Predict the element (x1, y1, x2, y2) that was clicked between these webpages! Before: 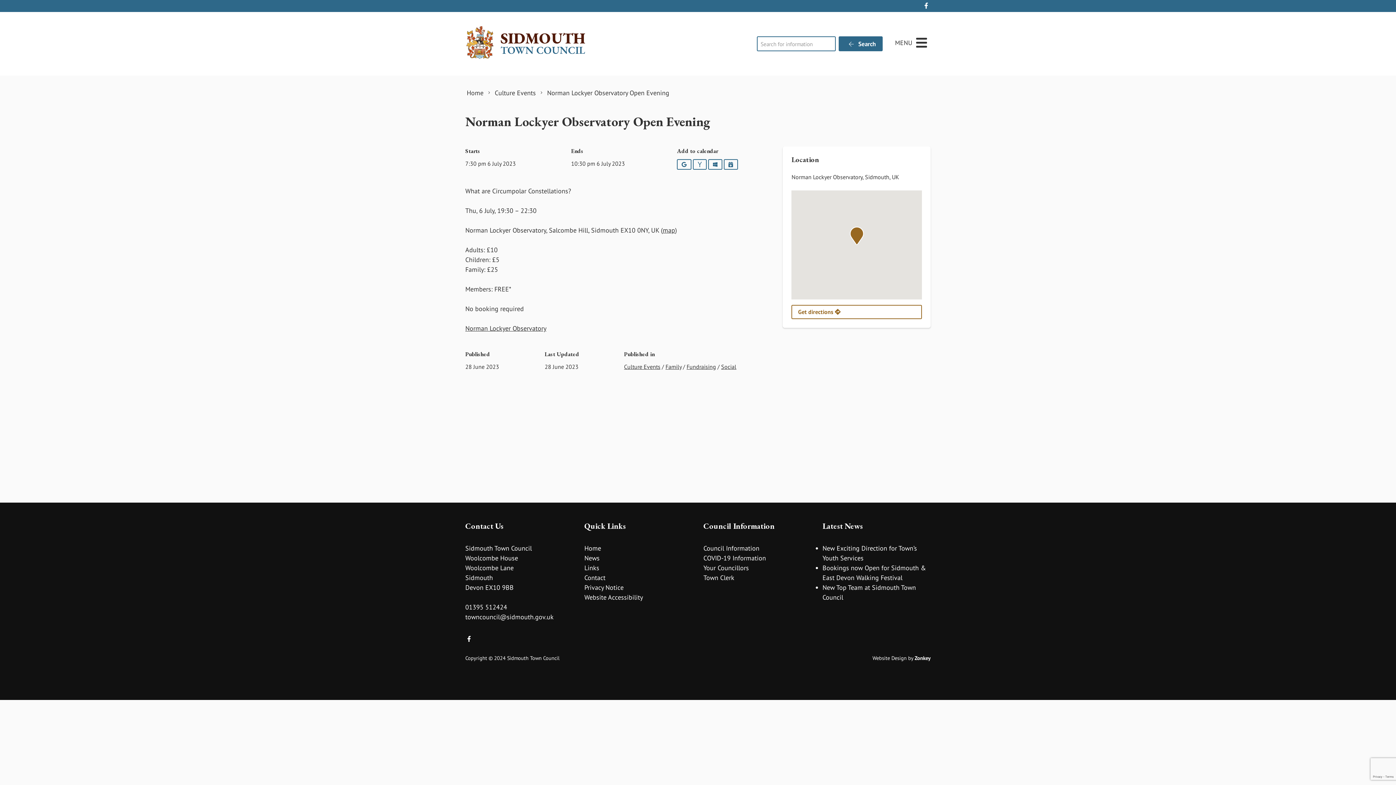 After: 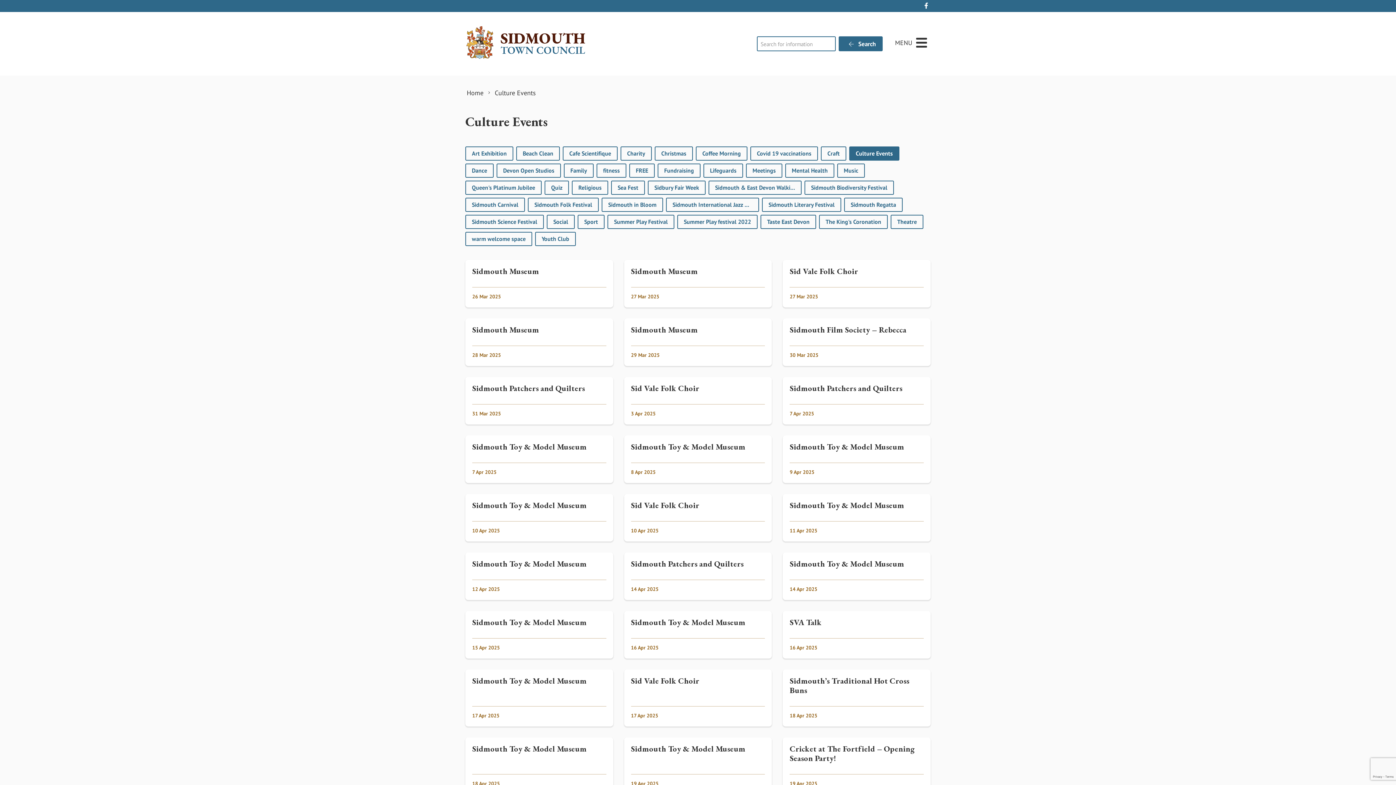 Action: label: Culture Events bbox: (624, 363, 660, 370)